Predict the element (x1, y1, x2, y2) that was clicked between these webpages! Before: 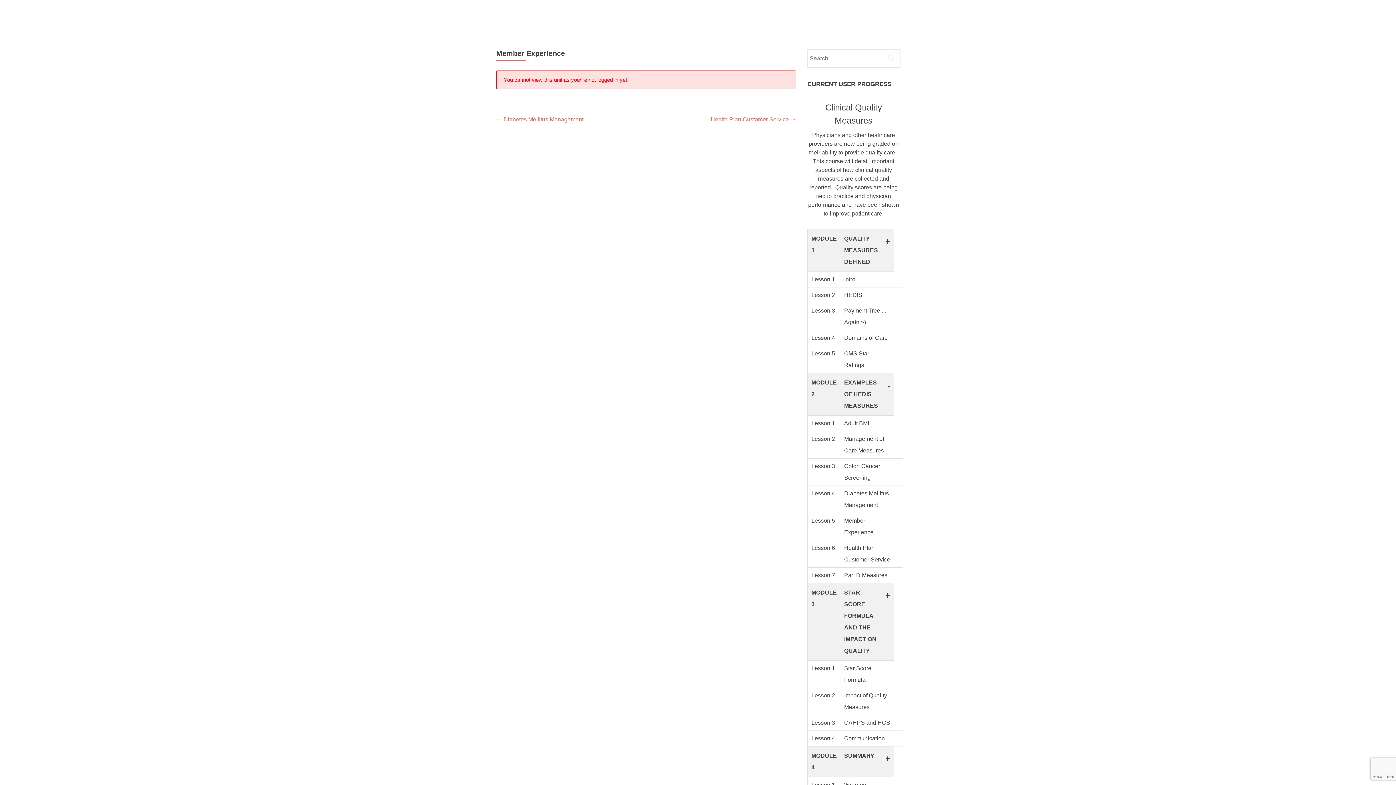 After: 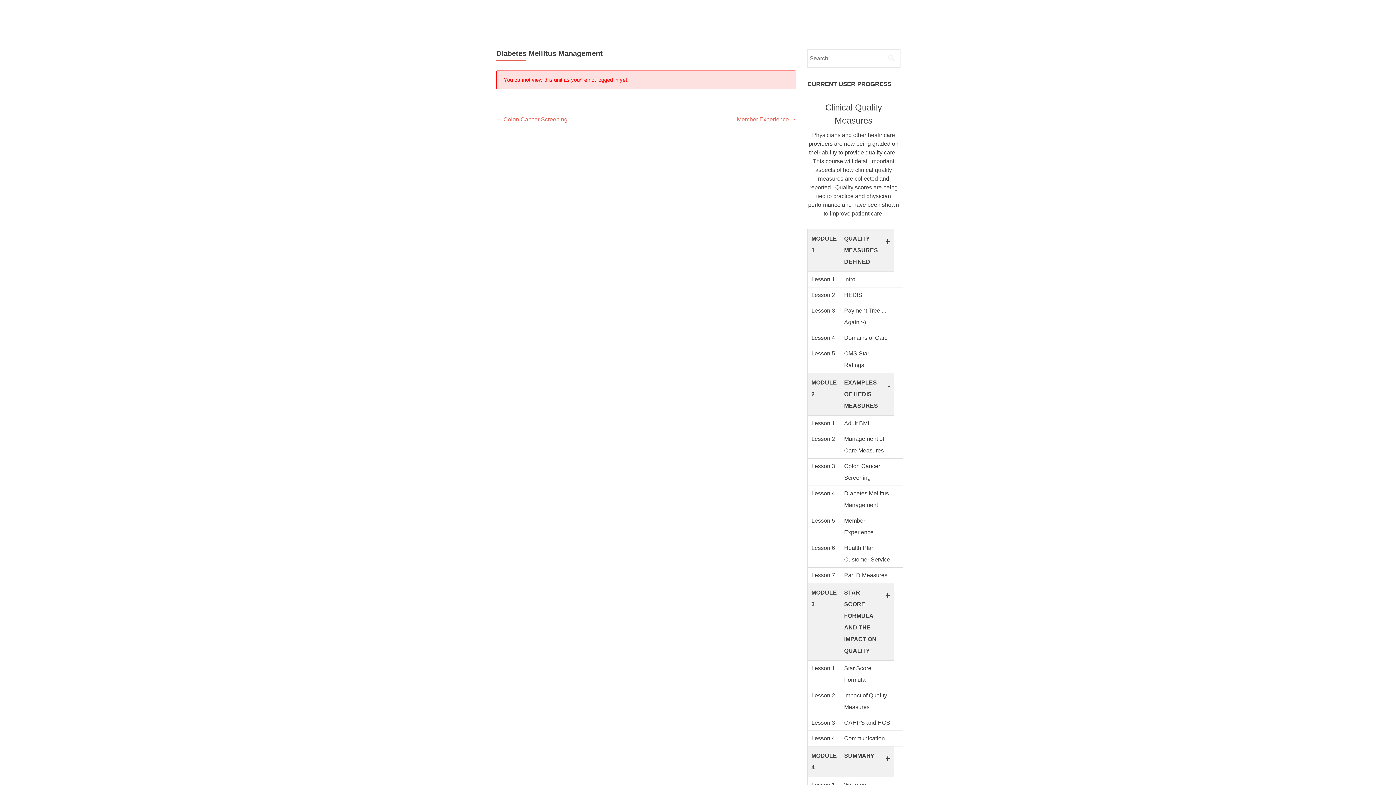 Action: bbox: (496, 116, 583, 122) label: ← Diabetes Mellitus Management